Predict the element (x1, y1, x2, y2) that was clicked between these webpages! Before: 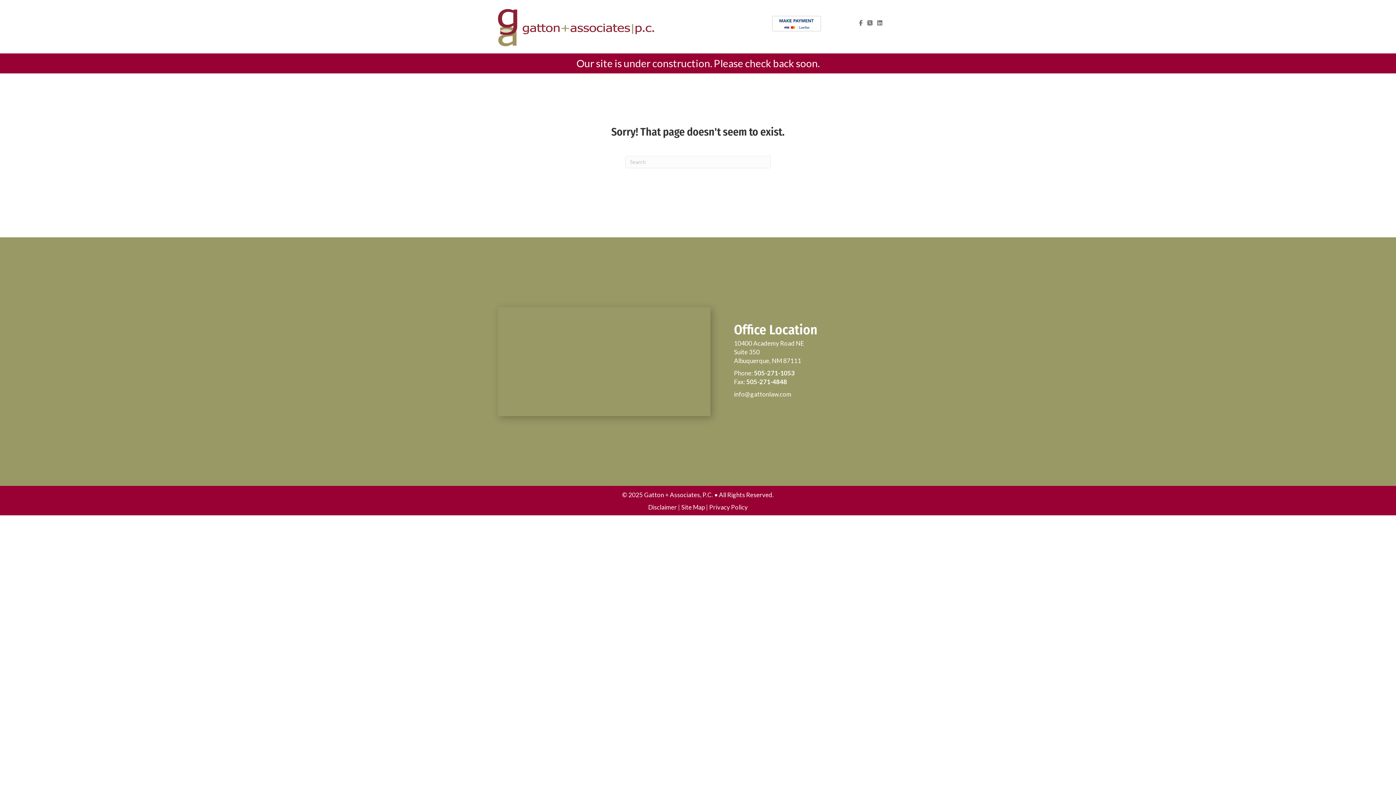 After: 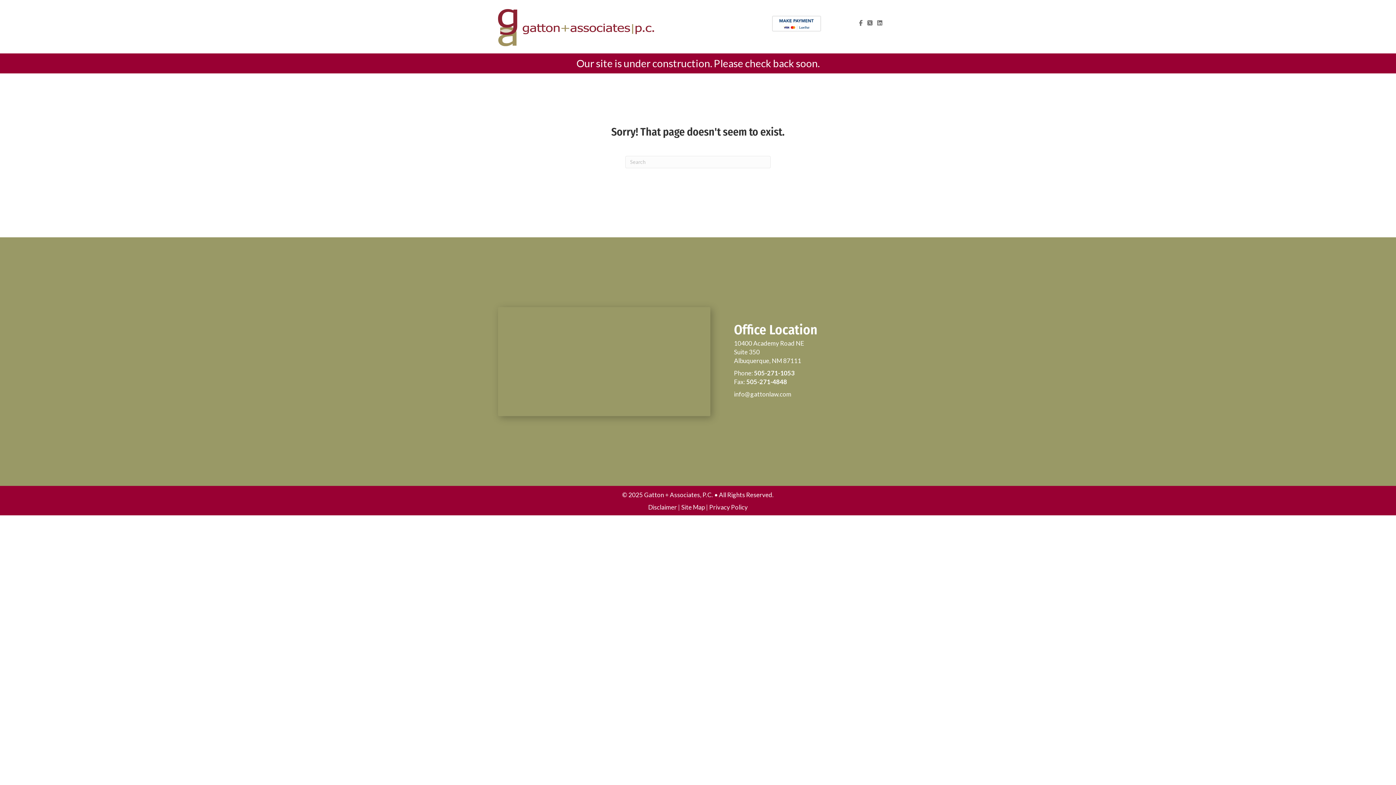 Action: label: Site Map bbox: (681, 503, 705, 511)